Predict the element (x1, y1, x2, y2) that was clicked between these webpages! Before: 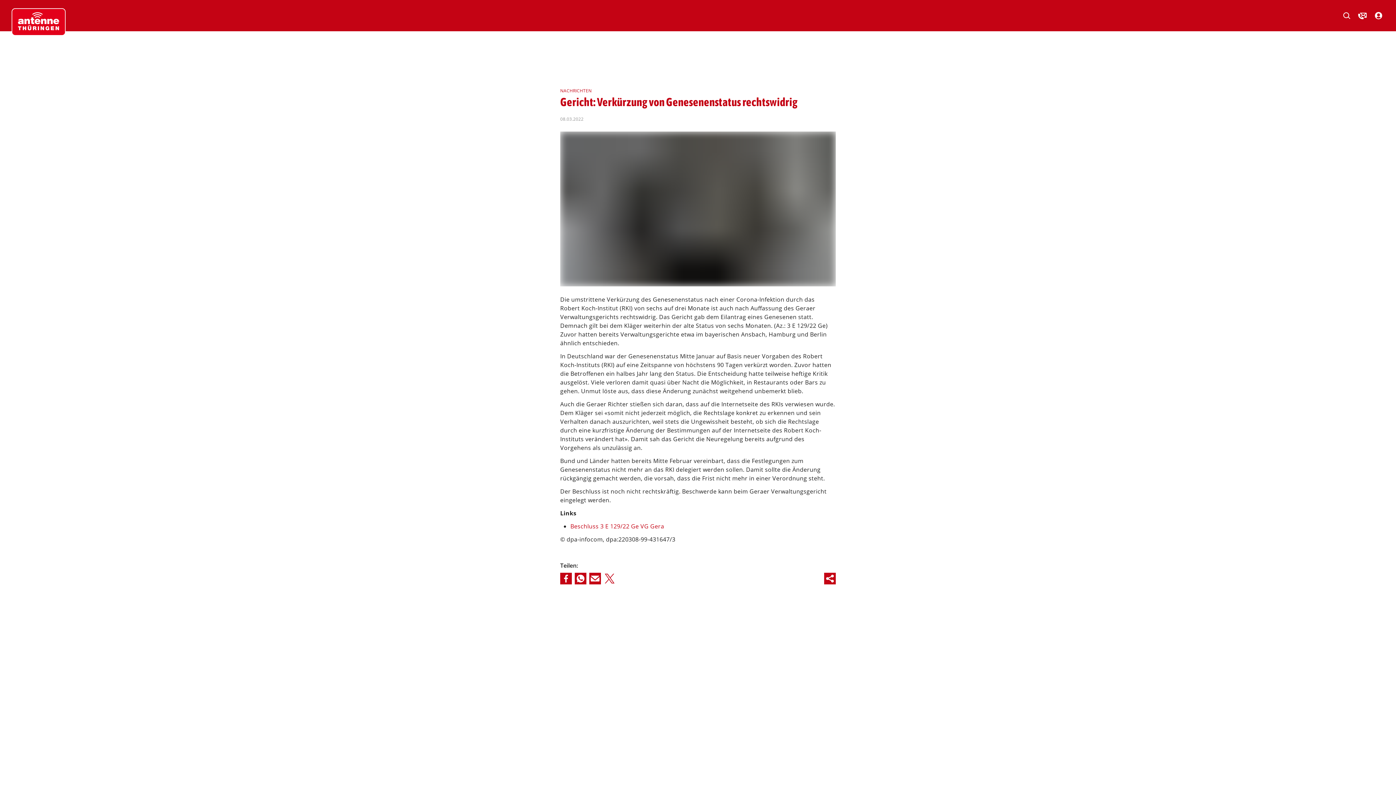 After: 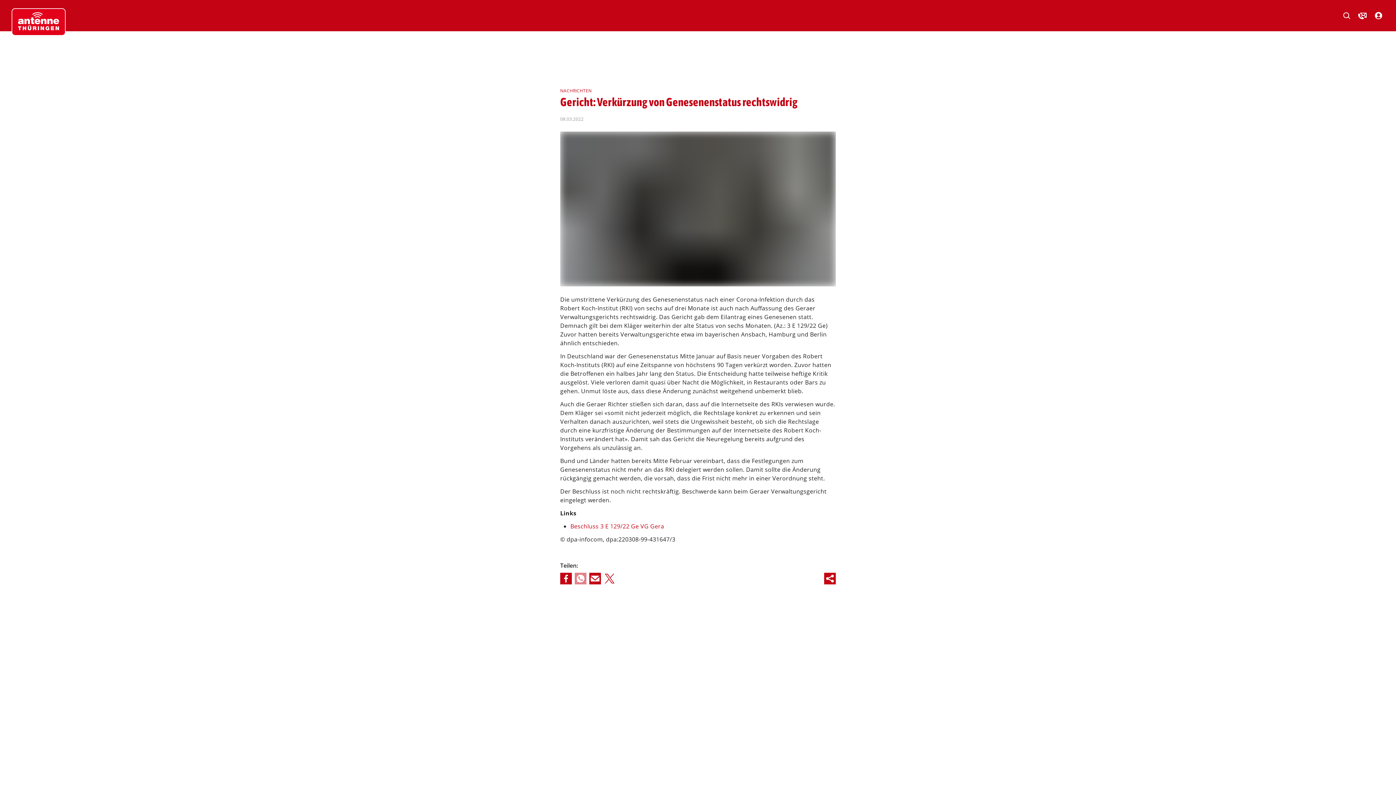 Action: bbox: (574, 573, 586, 584)